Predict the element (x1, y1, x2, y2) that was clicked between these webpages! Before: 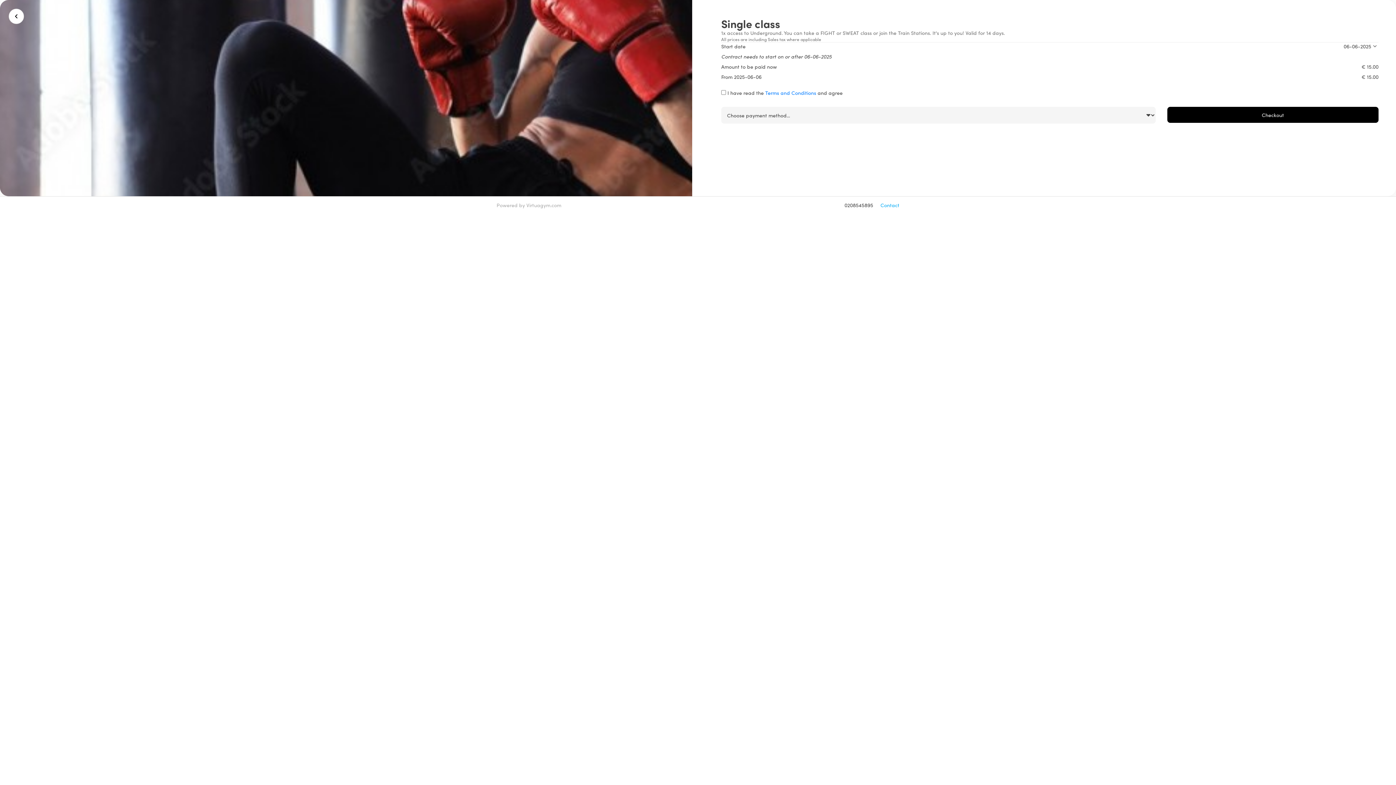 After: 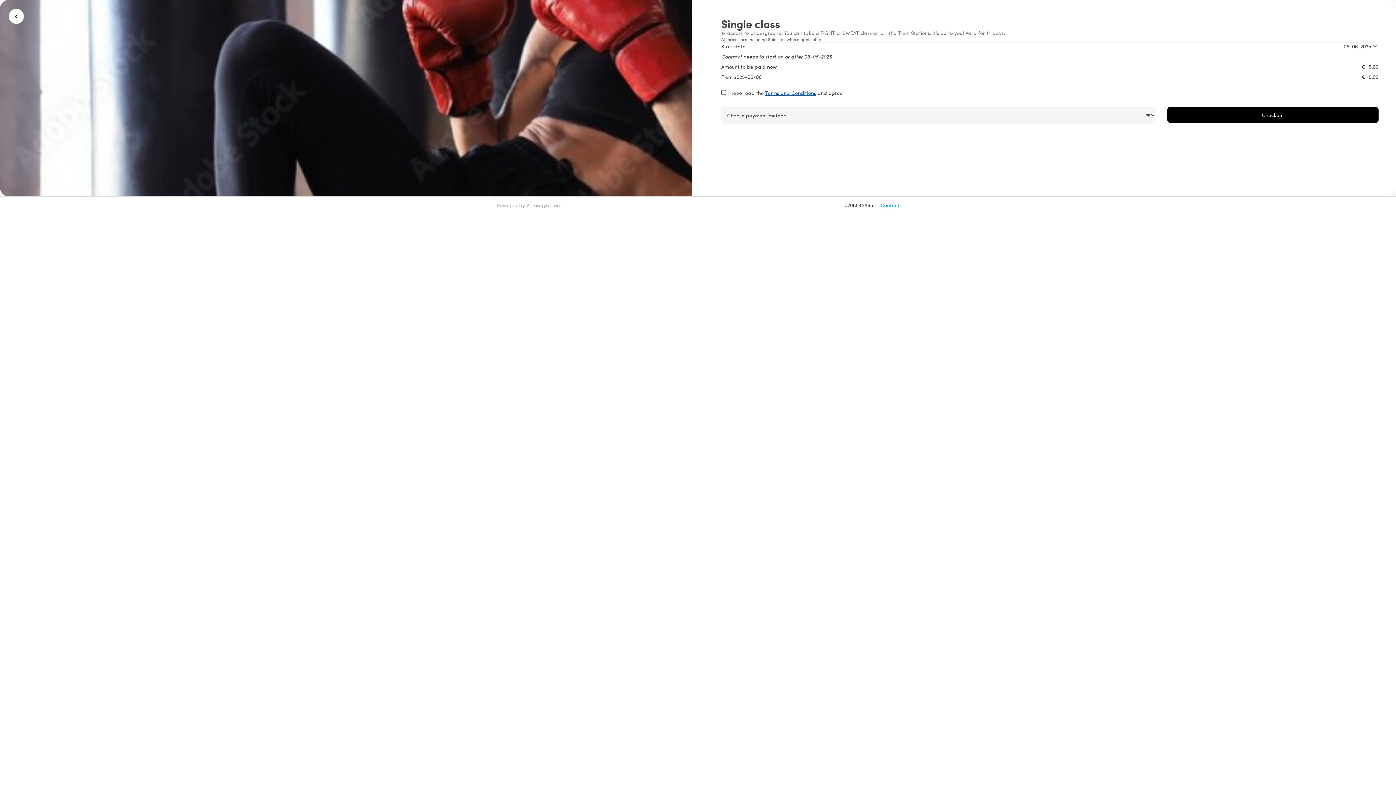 Action: bbox: (765, 89, 816, 96) label: Terms and Conditions